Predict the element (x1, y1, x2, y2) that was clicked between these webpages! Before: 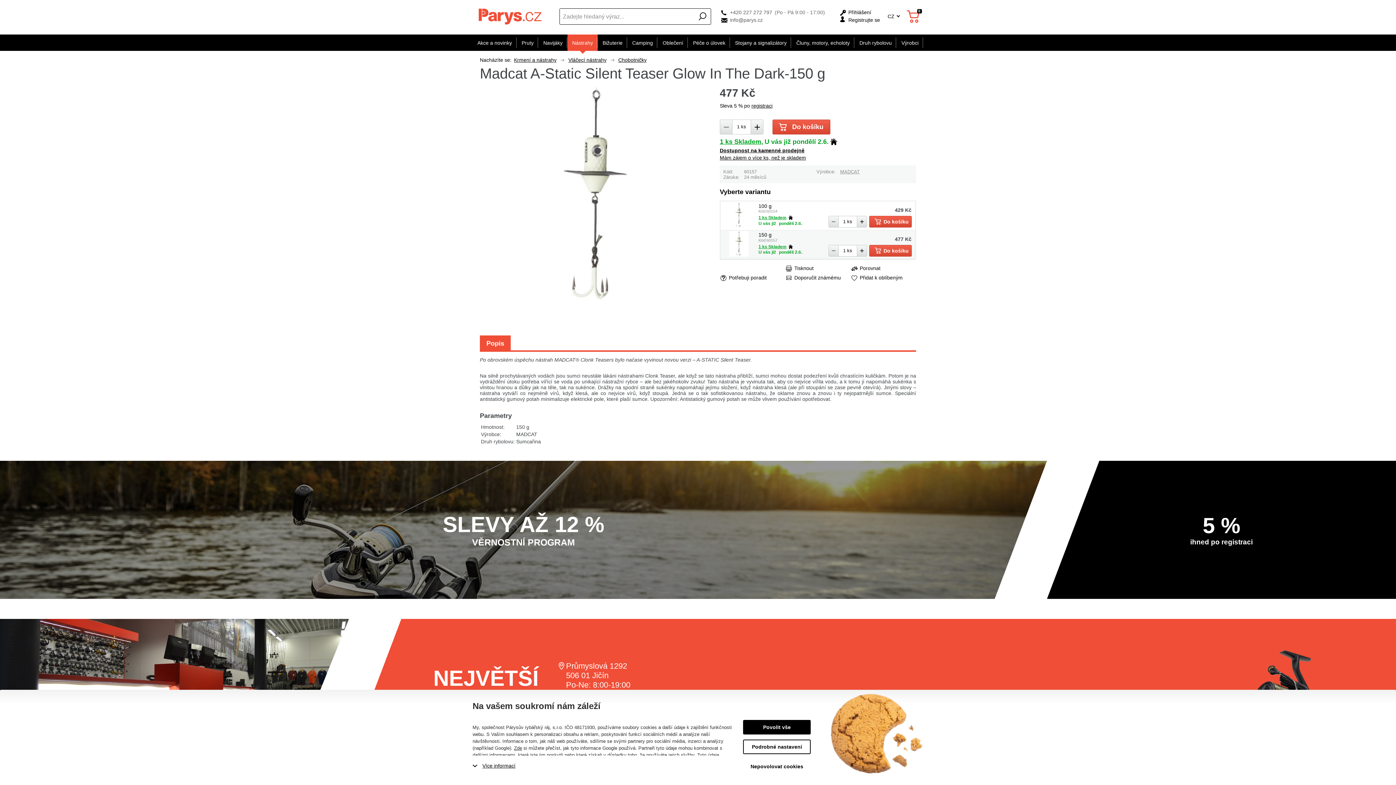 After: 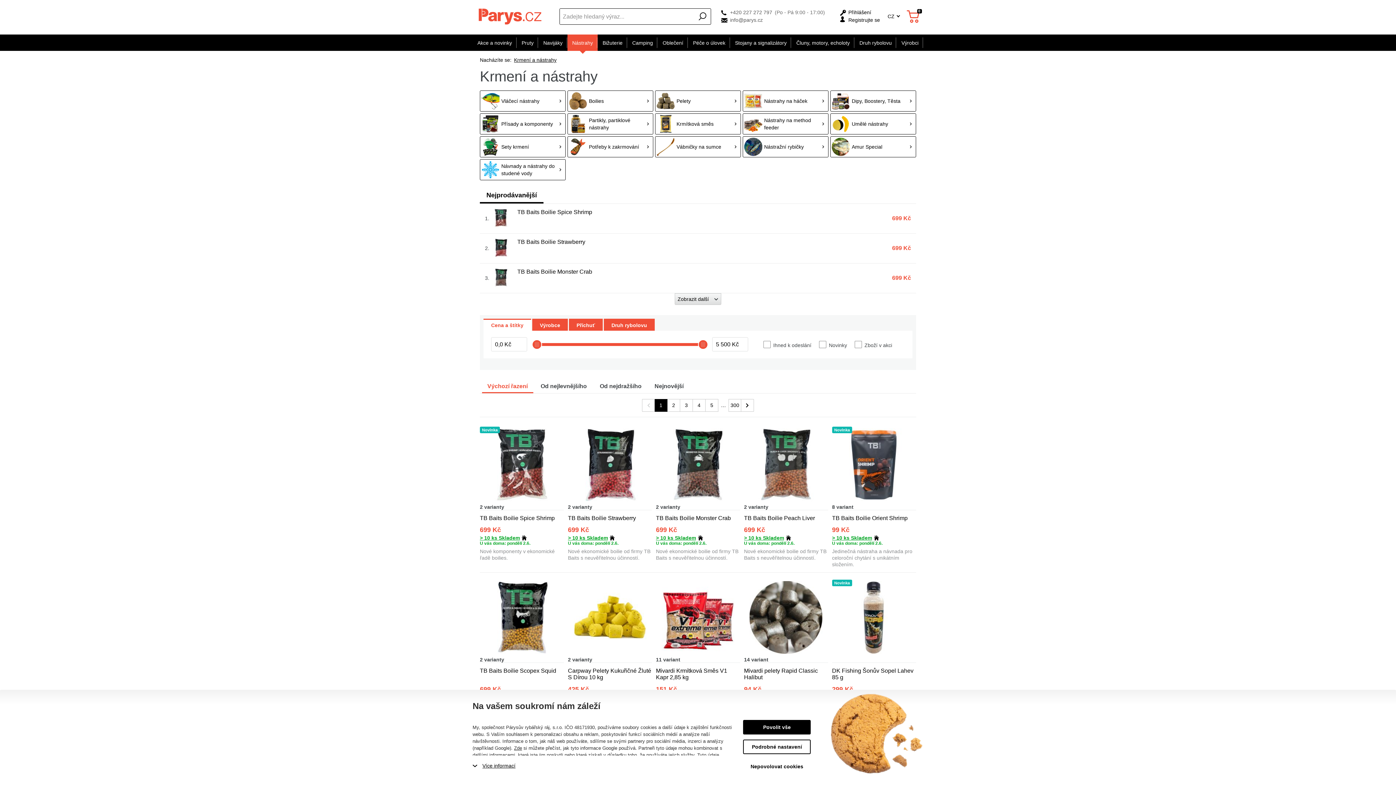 Action: bbox: (514, 57, 556, 62) label: Krmení a nástrahy